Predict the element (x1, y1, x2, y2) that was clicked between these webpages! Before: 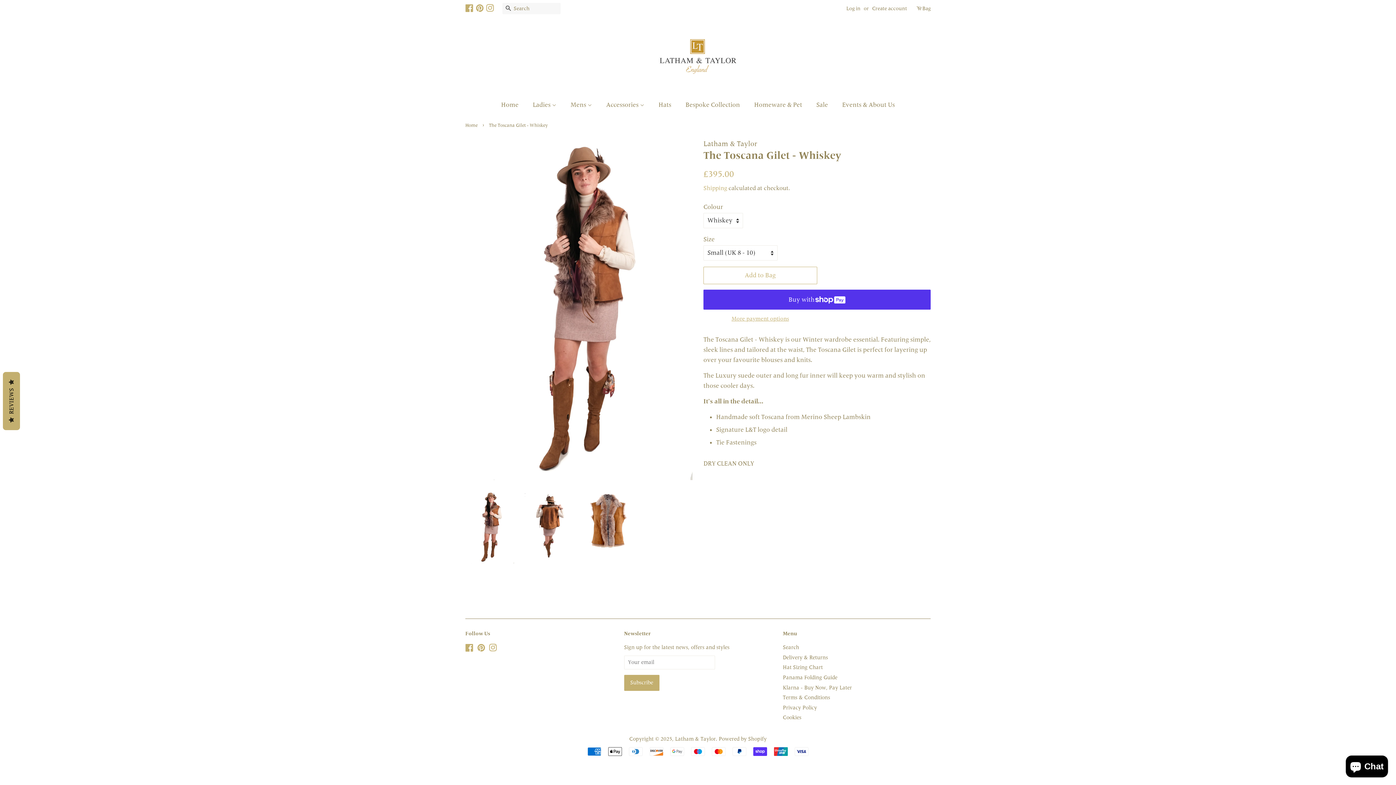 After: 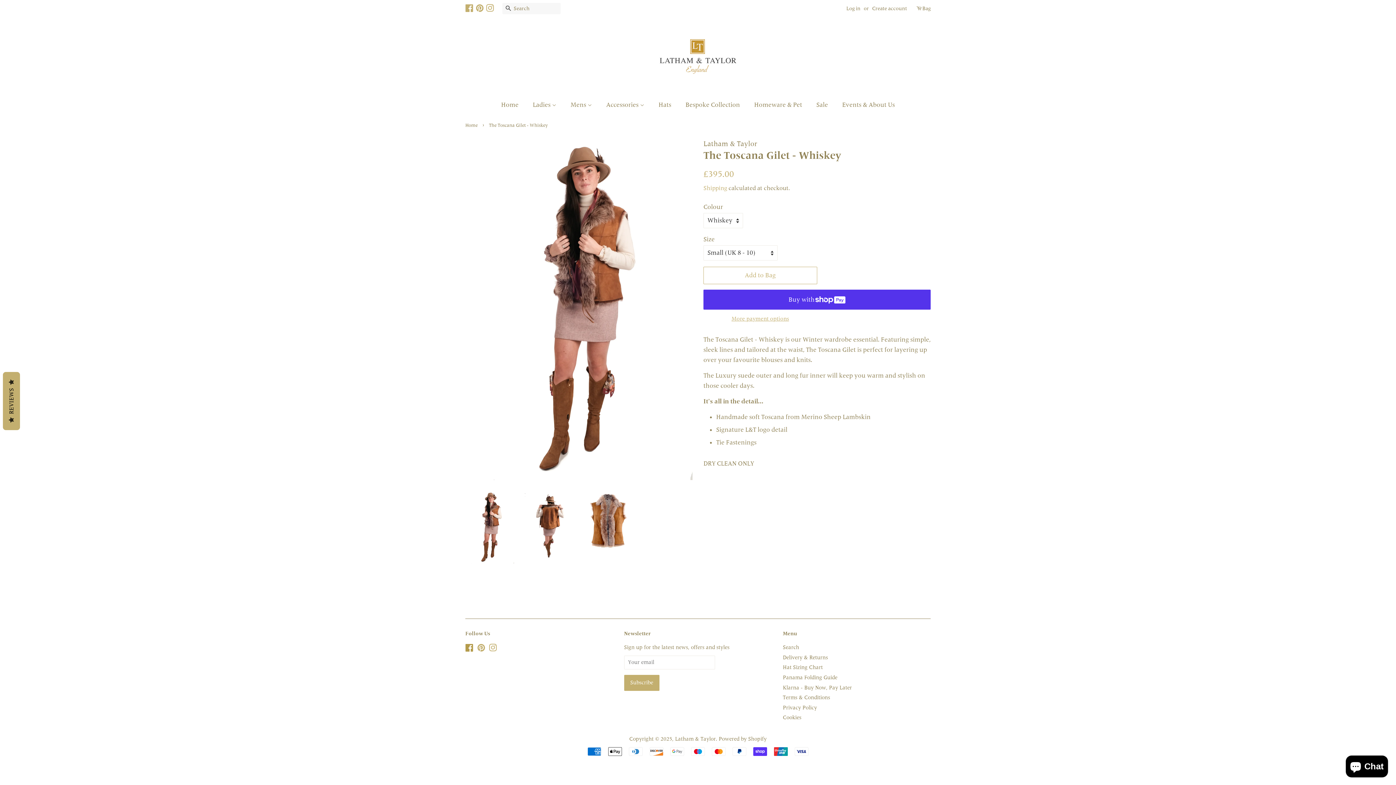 Action: label: Facebook bbox: (465, 646, 473, 652)